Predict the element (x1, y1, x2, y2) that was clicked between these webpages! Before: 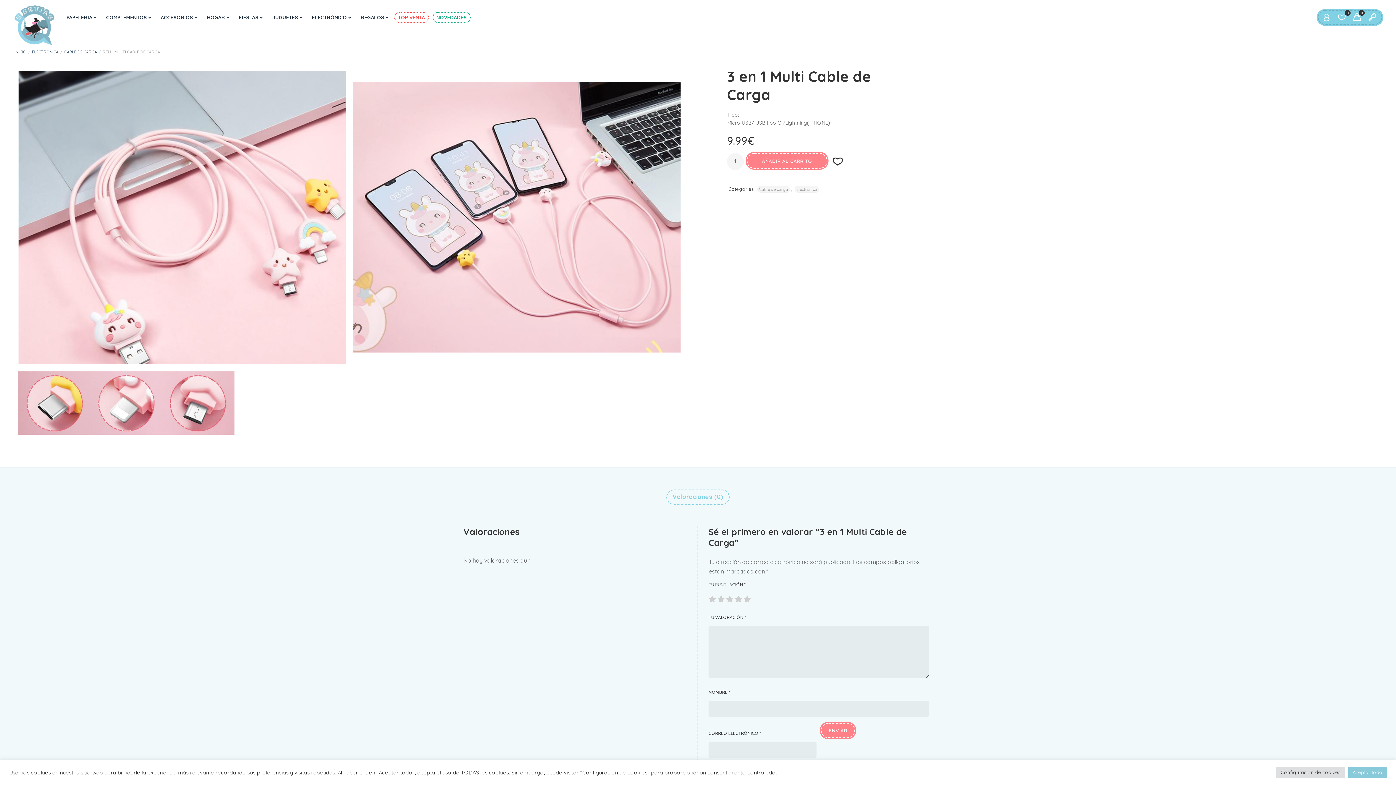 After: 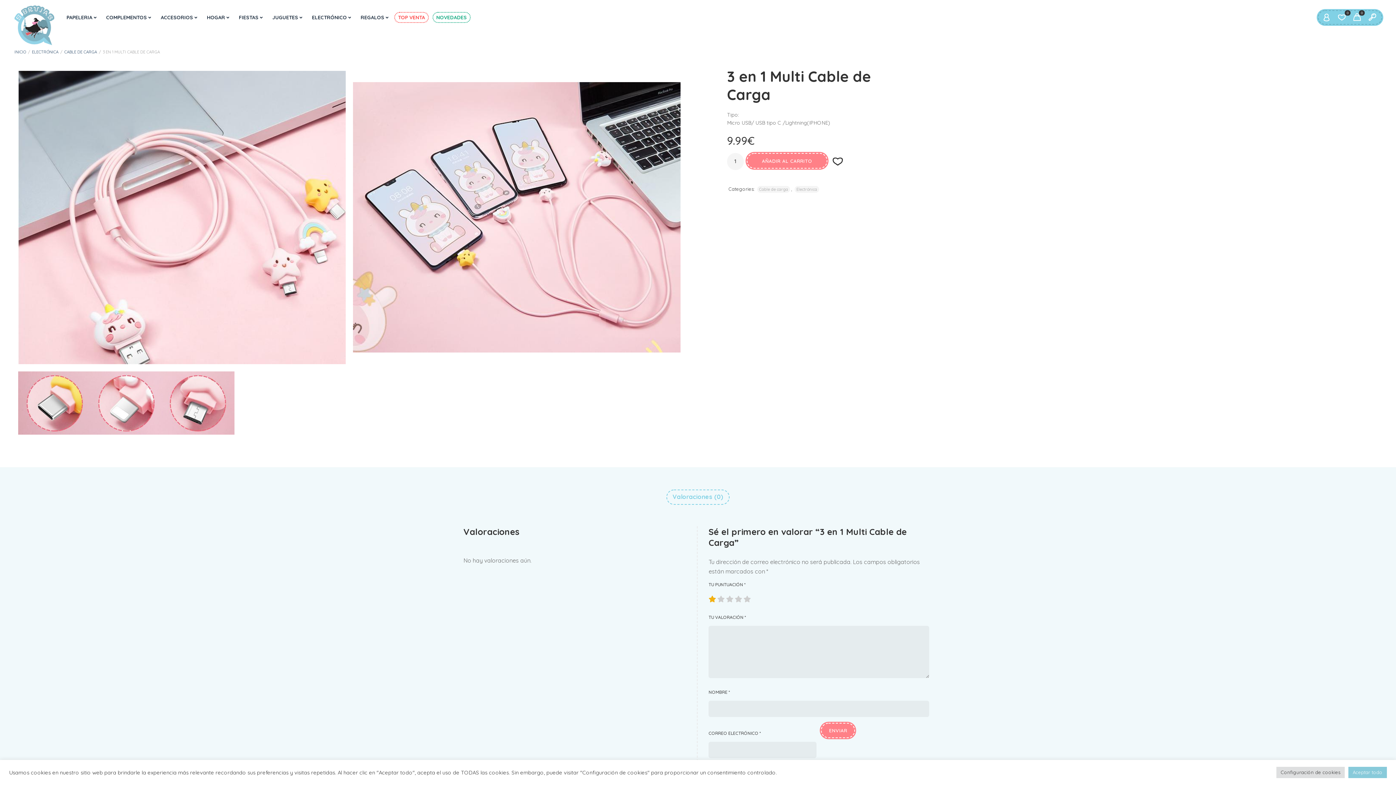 Action: bbox: (708, 593, 717, 602) label: 1